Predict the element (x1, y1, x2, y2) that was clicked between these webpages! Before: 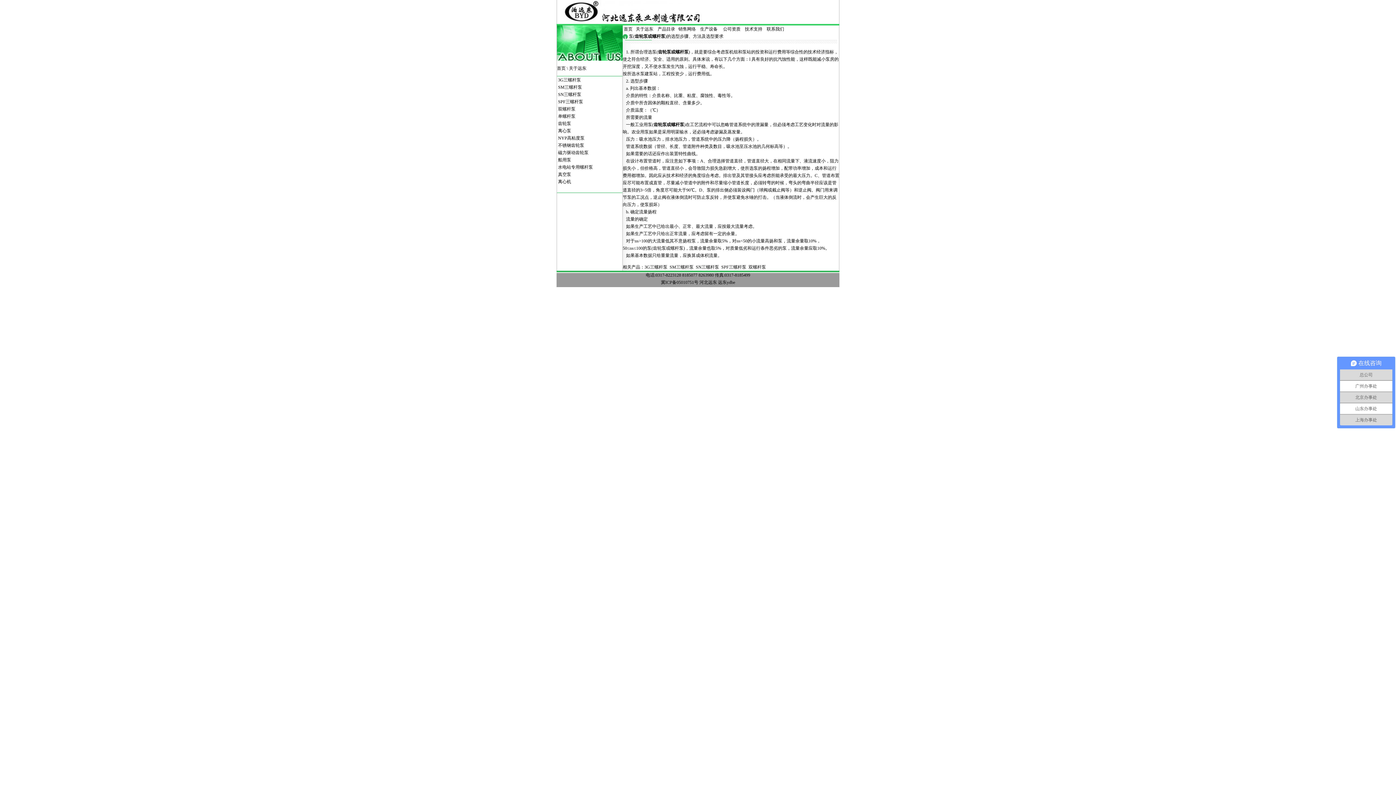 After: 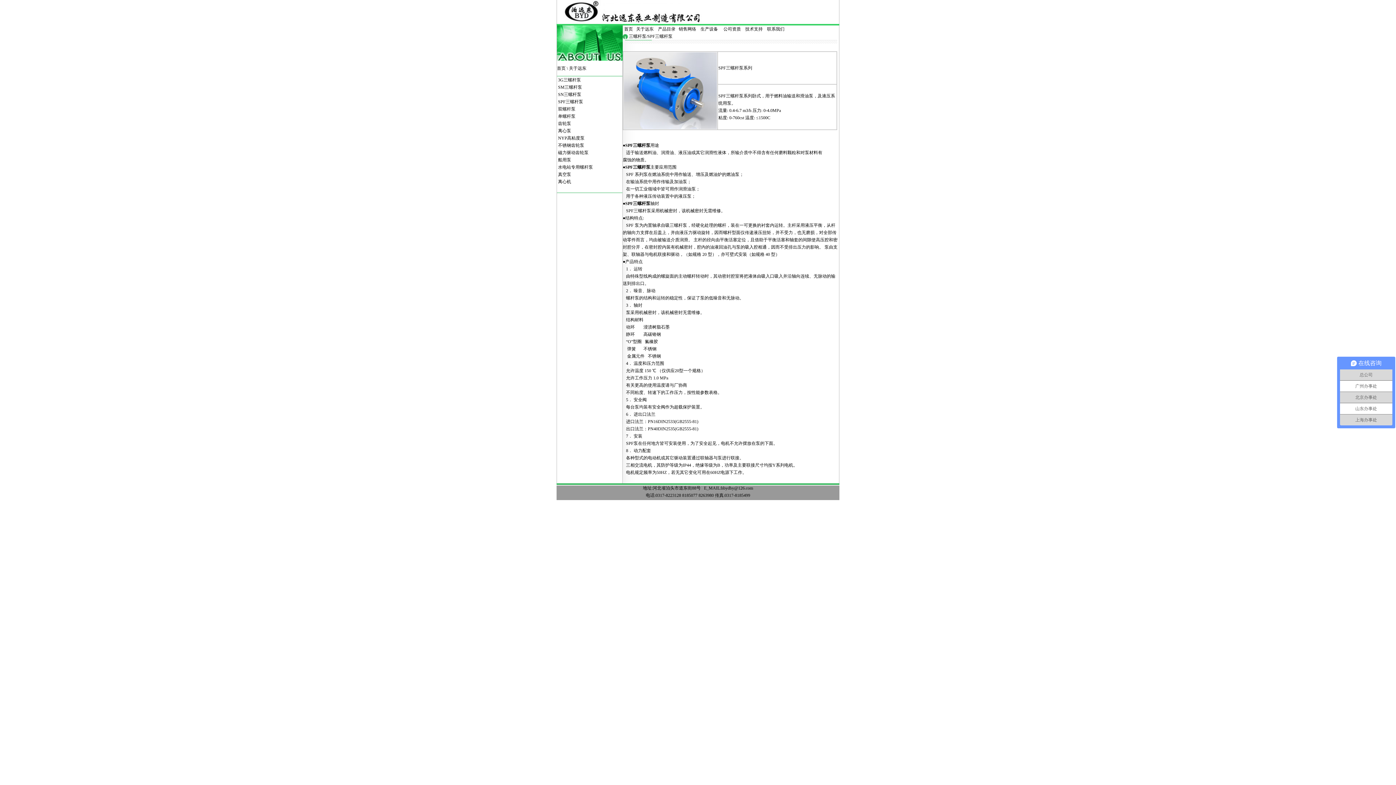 Action: label:  SPF三螺杆泵 bbox: (557, 99, 583, 104)